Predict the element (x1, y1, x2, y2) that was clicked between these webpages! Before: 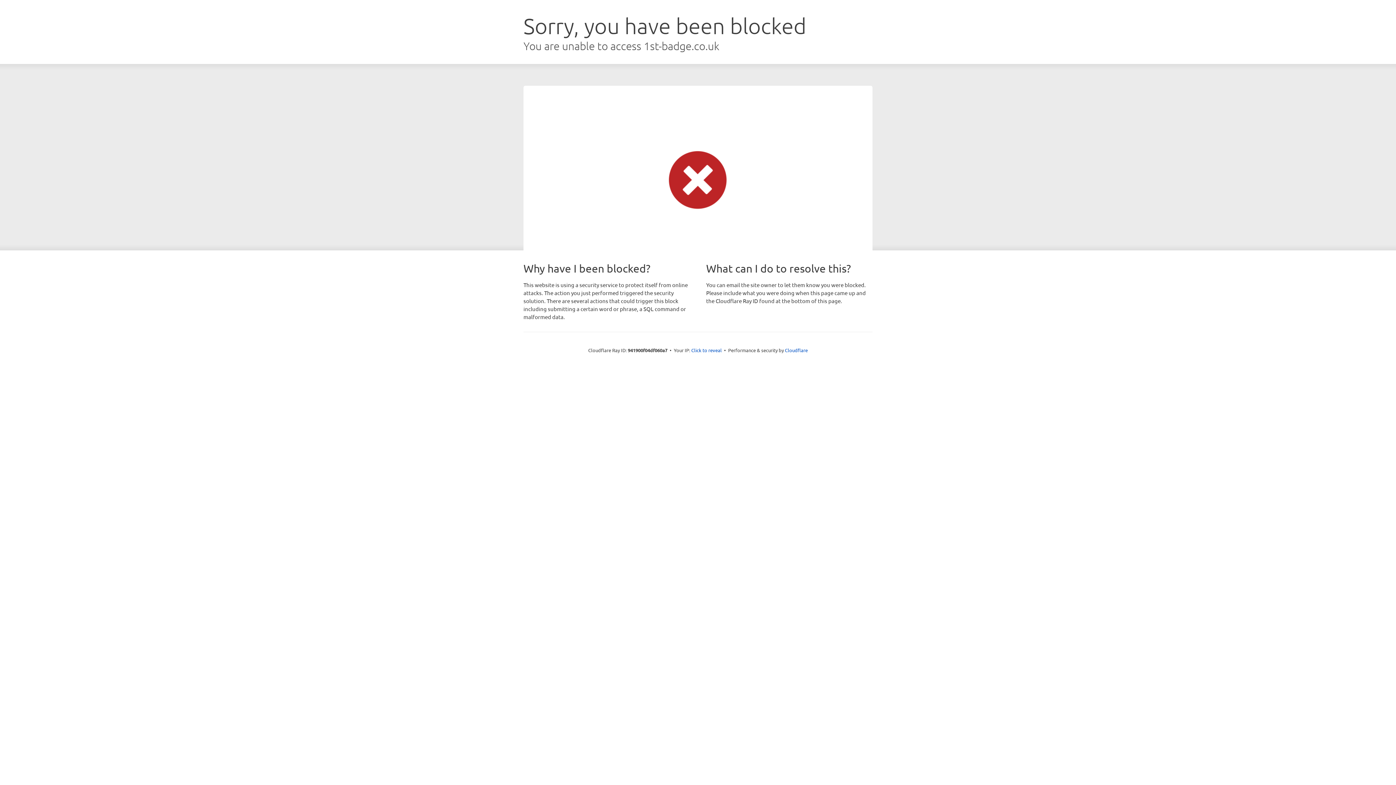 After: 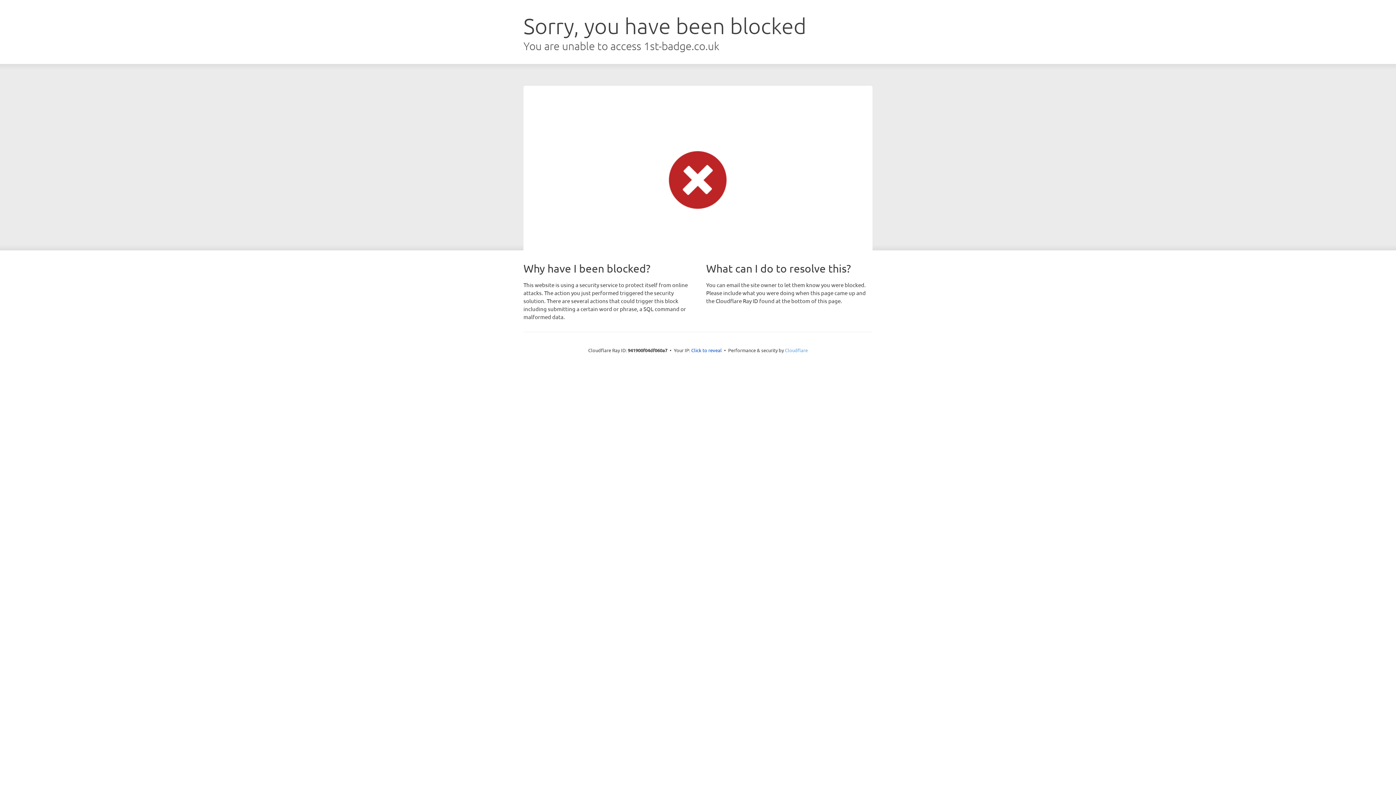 Action: label: Cloudflare bbox: (785, 347, 808, 353)